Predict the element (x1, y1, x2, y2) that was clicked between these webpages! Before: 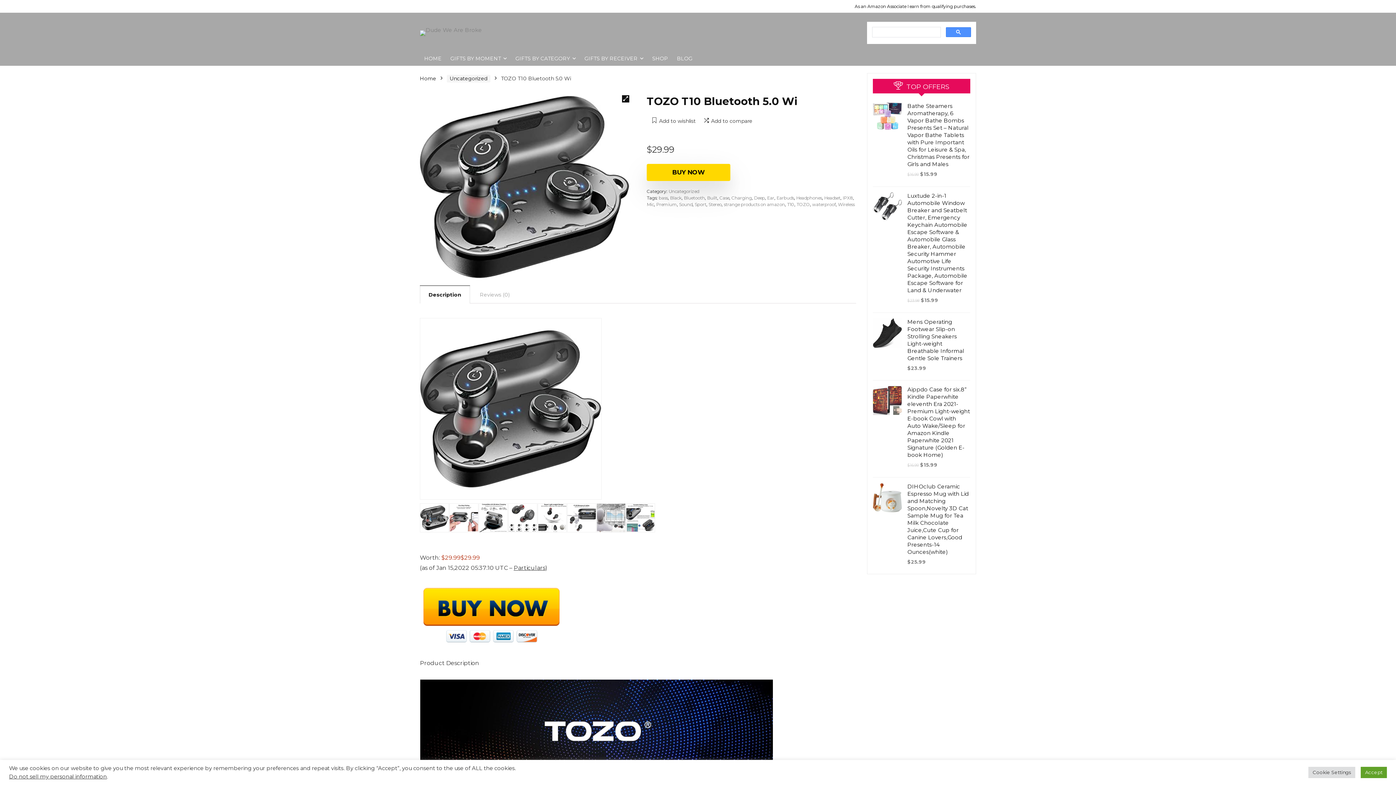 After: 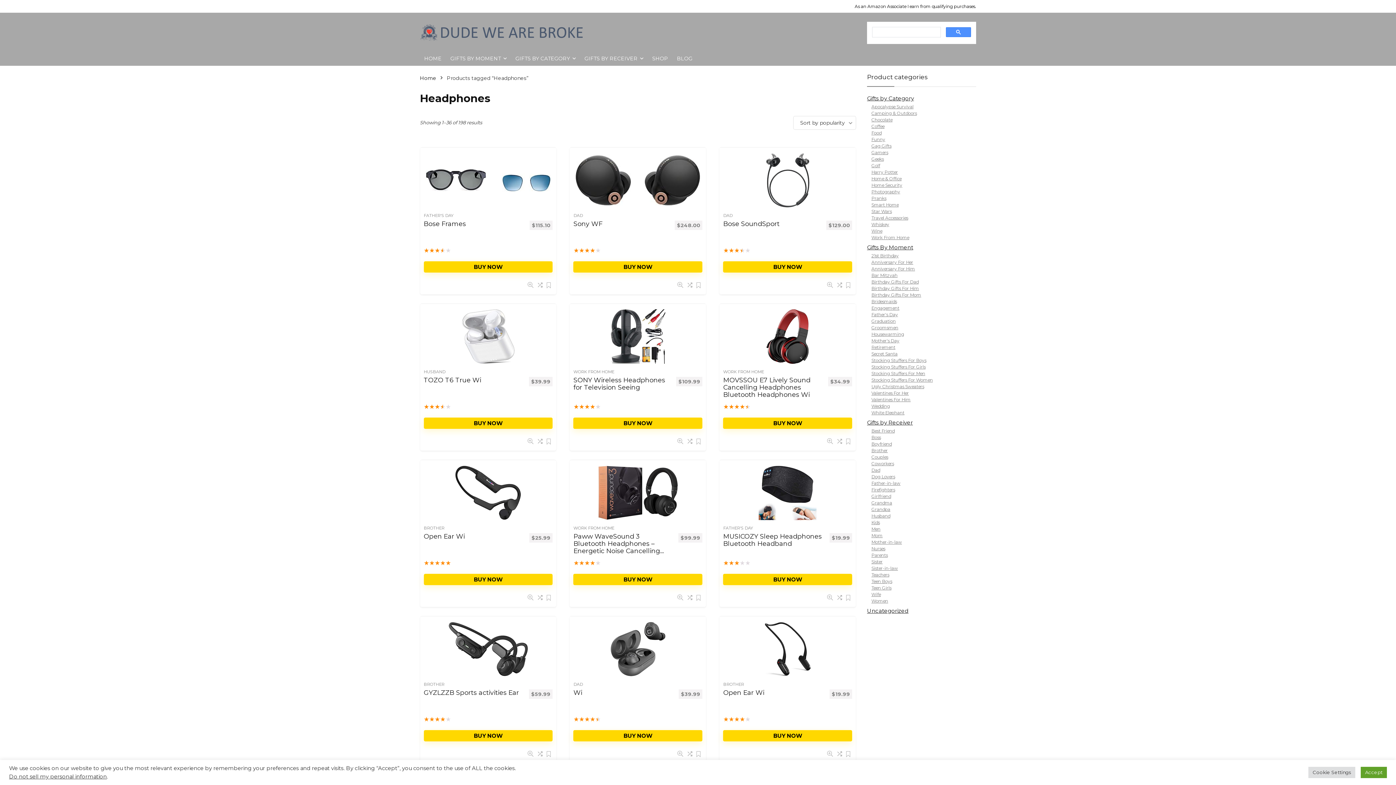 Action: label: Headphones bbox: (796, 195, 822, 200)